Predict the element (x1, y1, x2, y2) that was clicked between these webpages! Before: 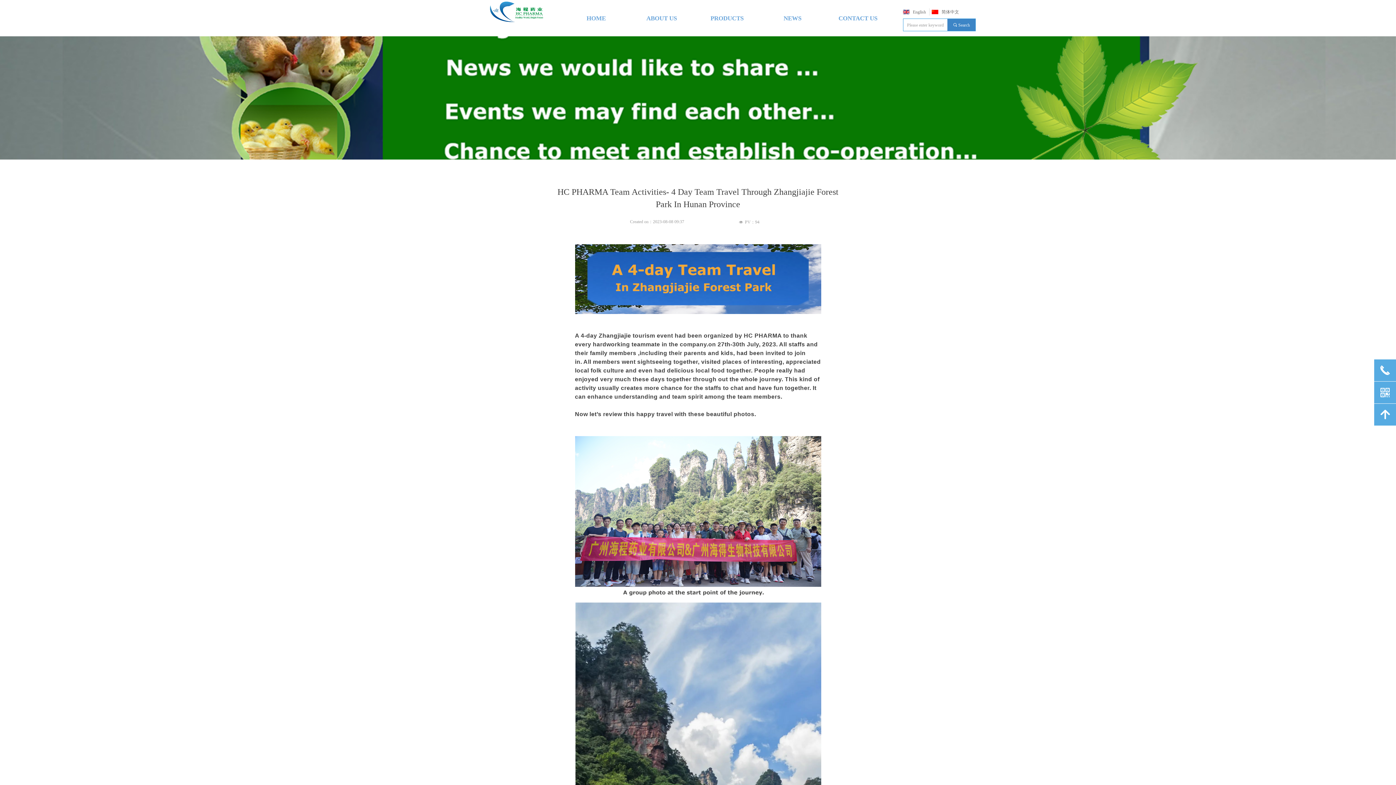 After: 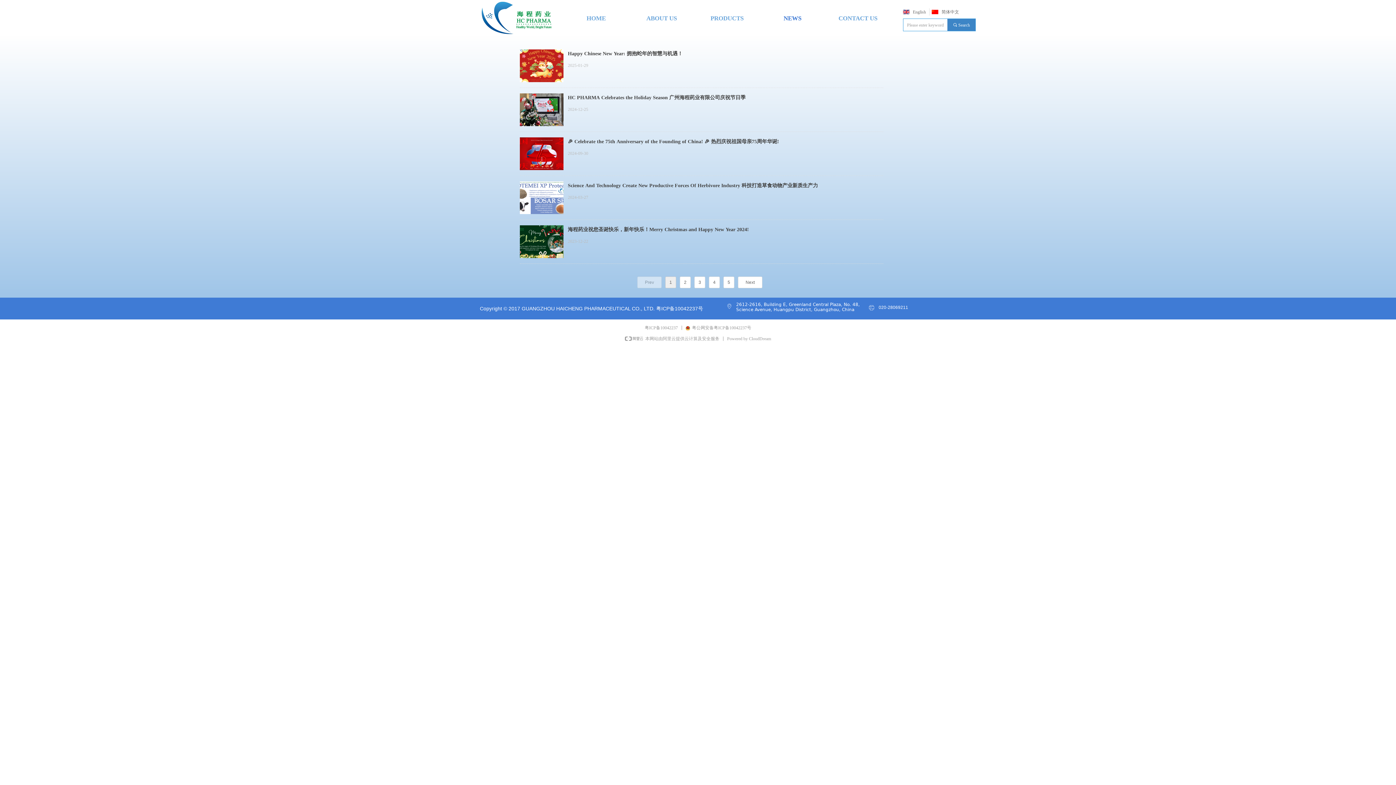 Action: label: NEWS bbox: (760, 0, 825, 36)